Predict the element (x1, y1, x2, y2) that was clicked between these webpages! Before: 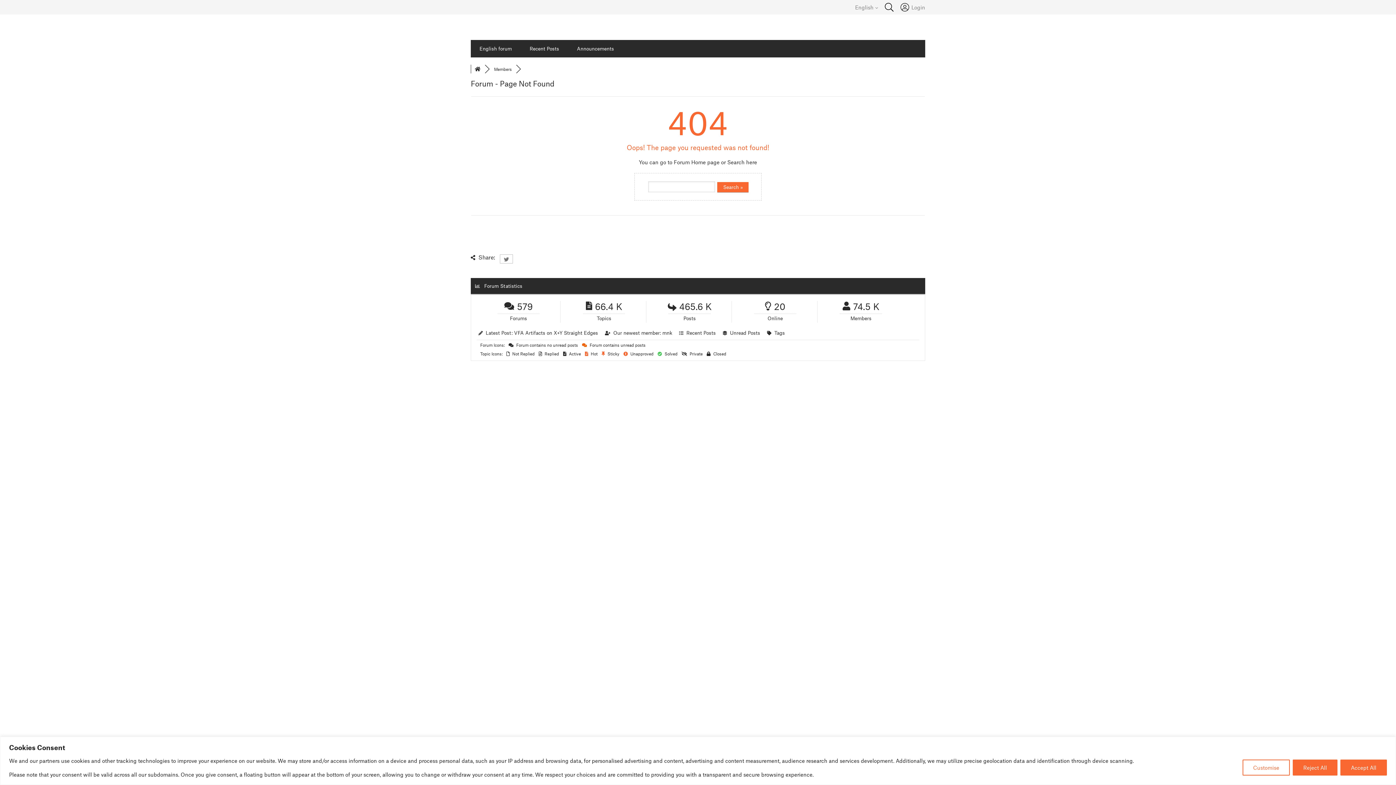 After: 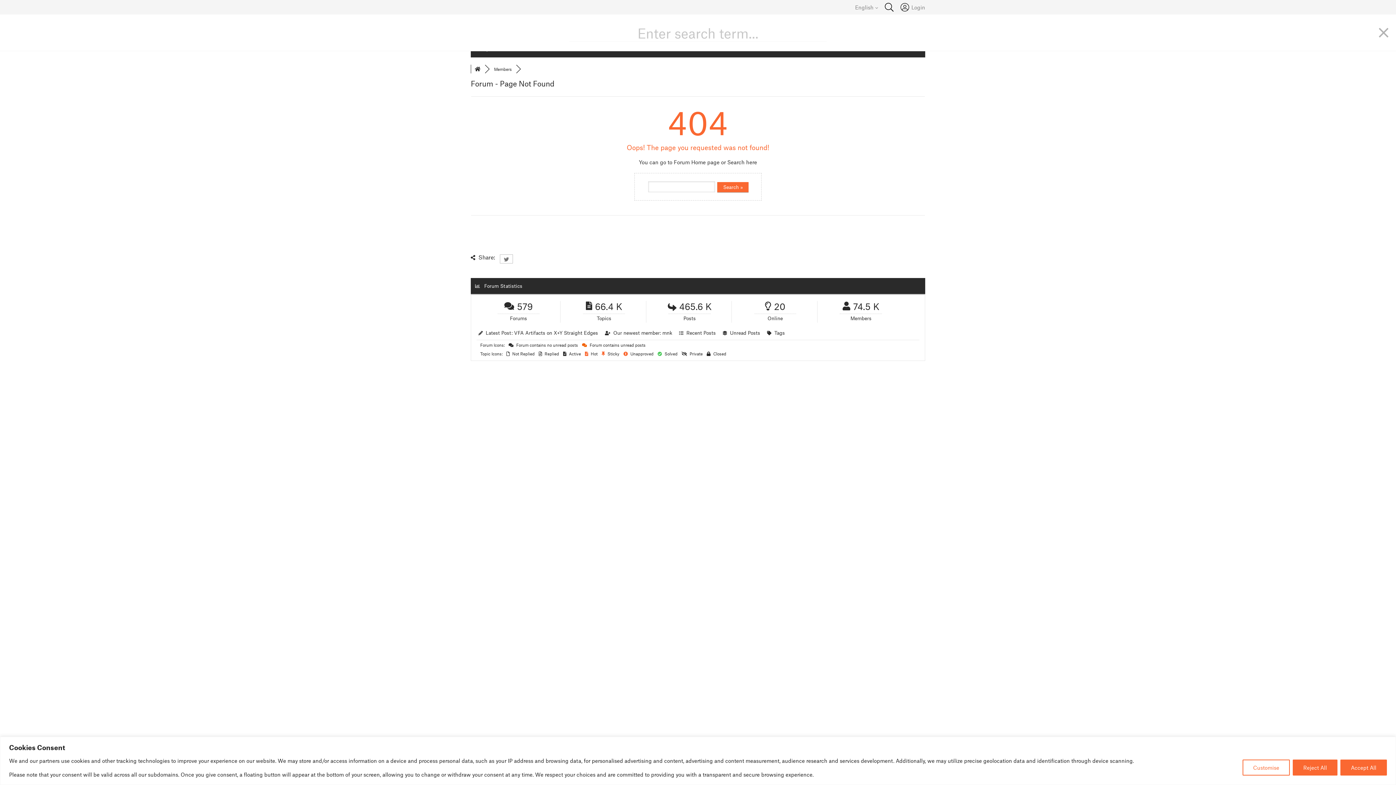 Action: bbox: (884, 2, 894, 11)